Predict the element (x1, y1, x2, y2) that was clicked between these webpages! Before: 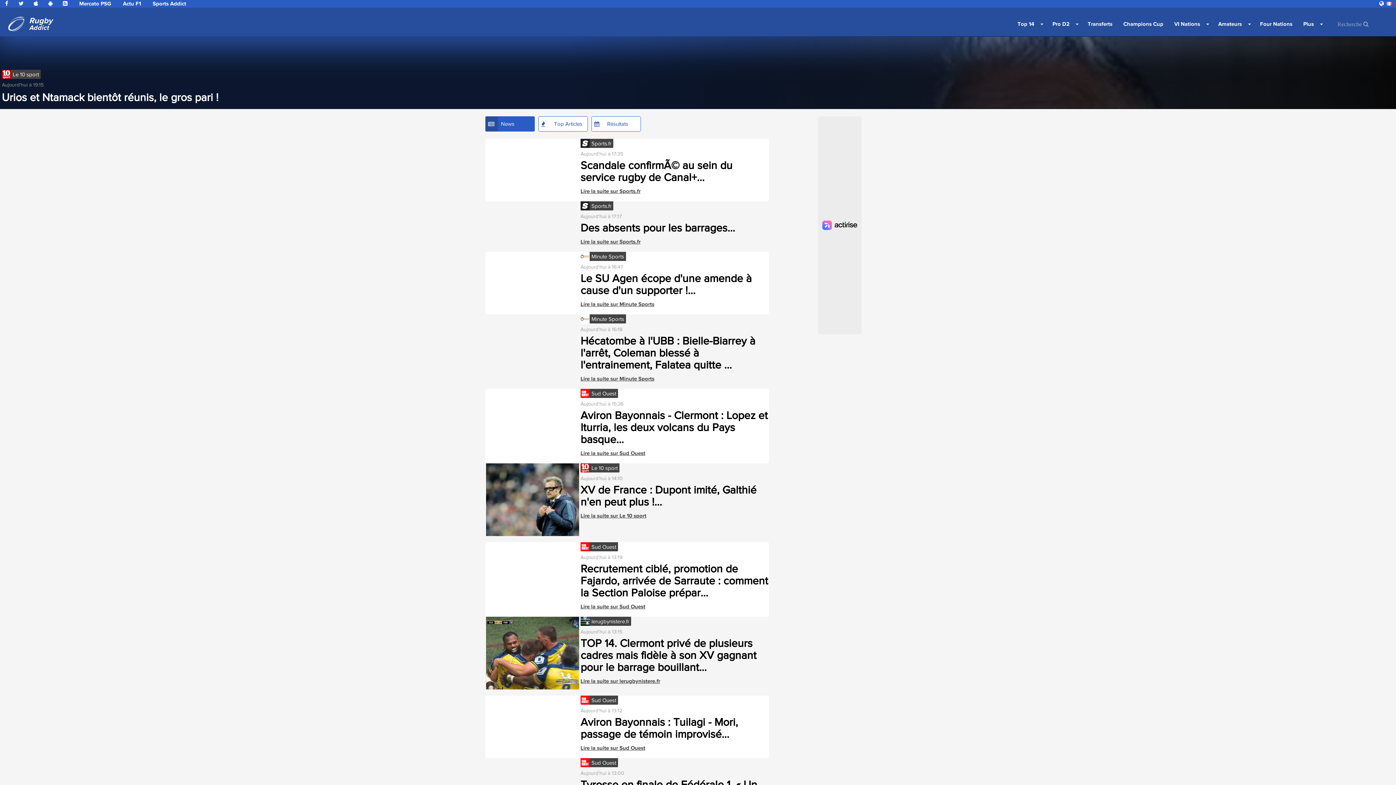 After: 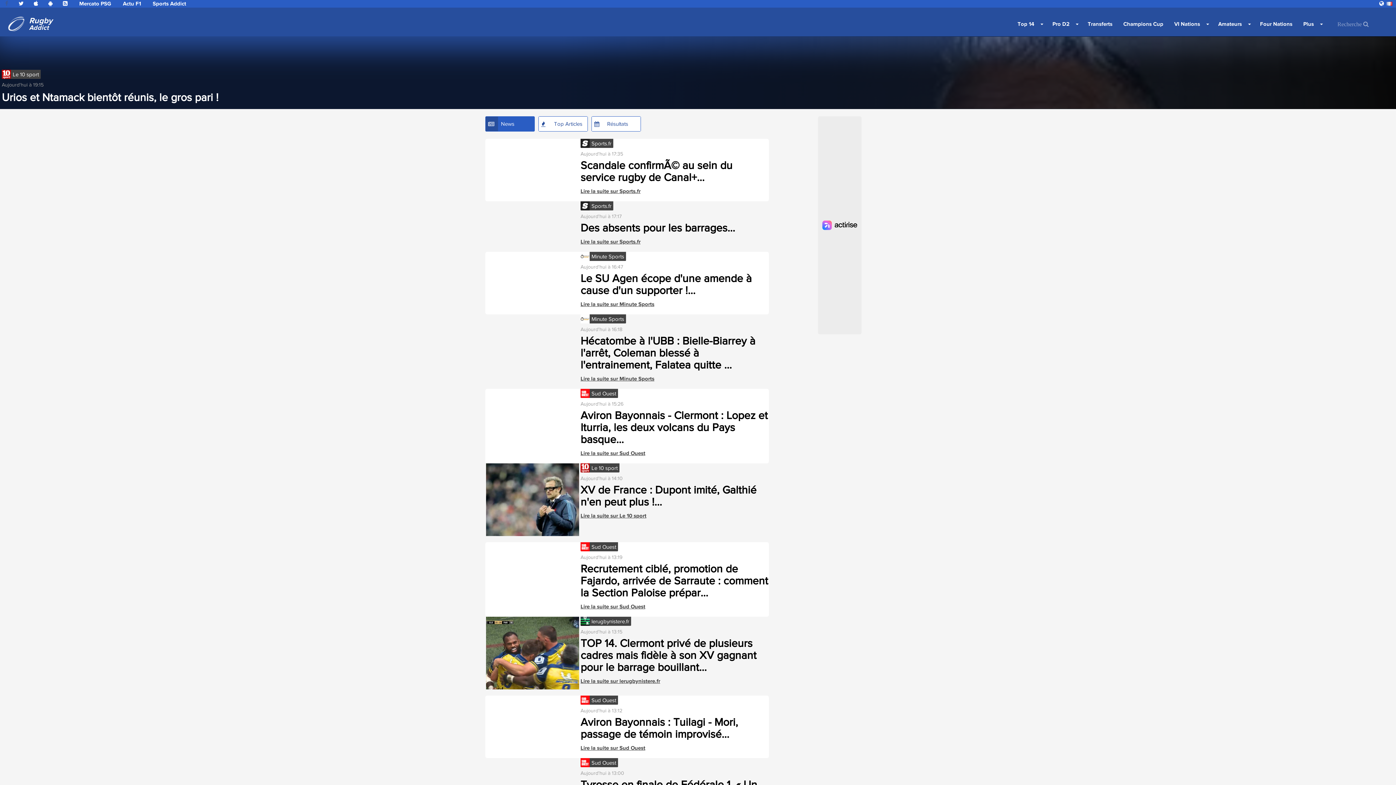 Action: bbox: (0, 0, 13, 6)